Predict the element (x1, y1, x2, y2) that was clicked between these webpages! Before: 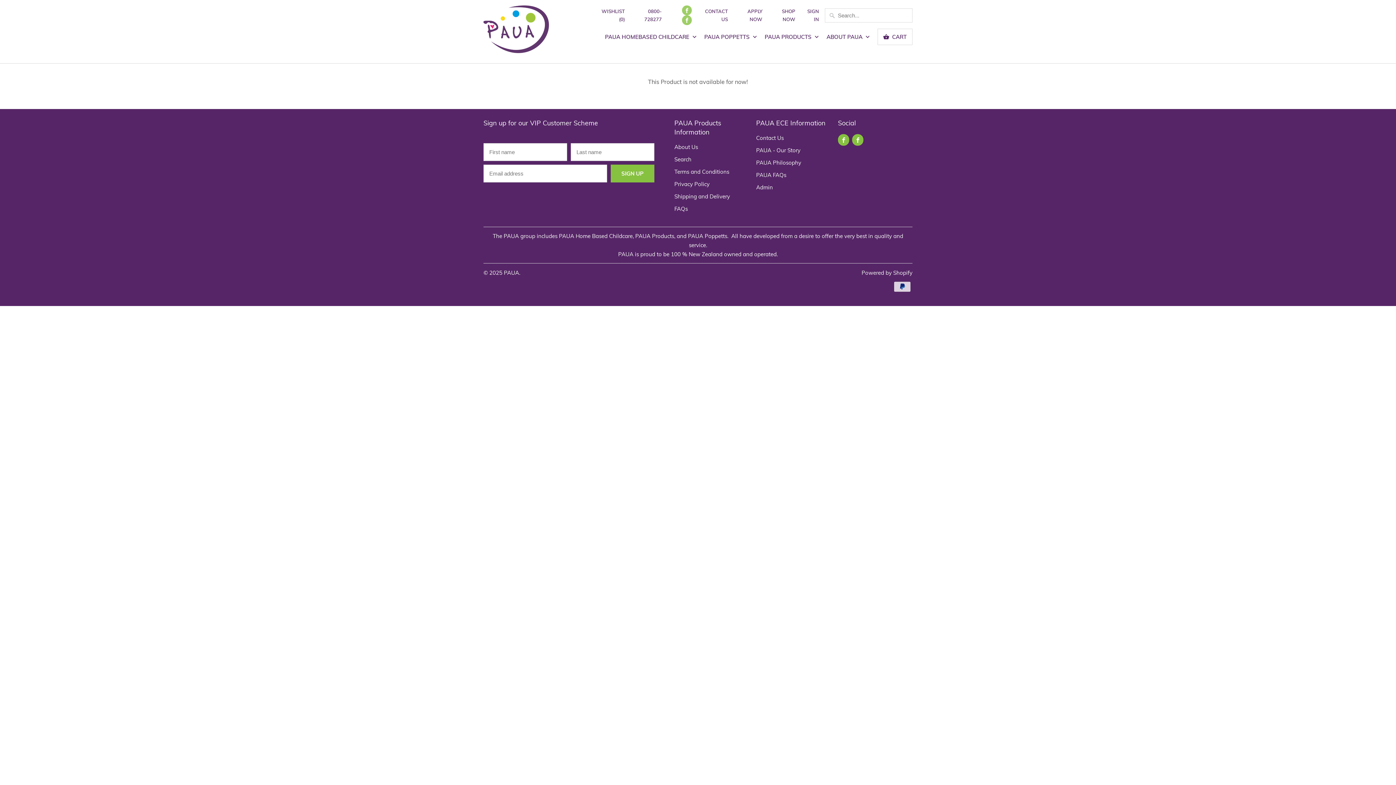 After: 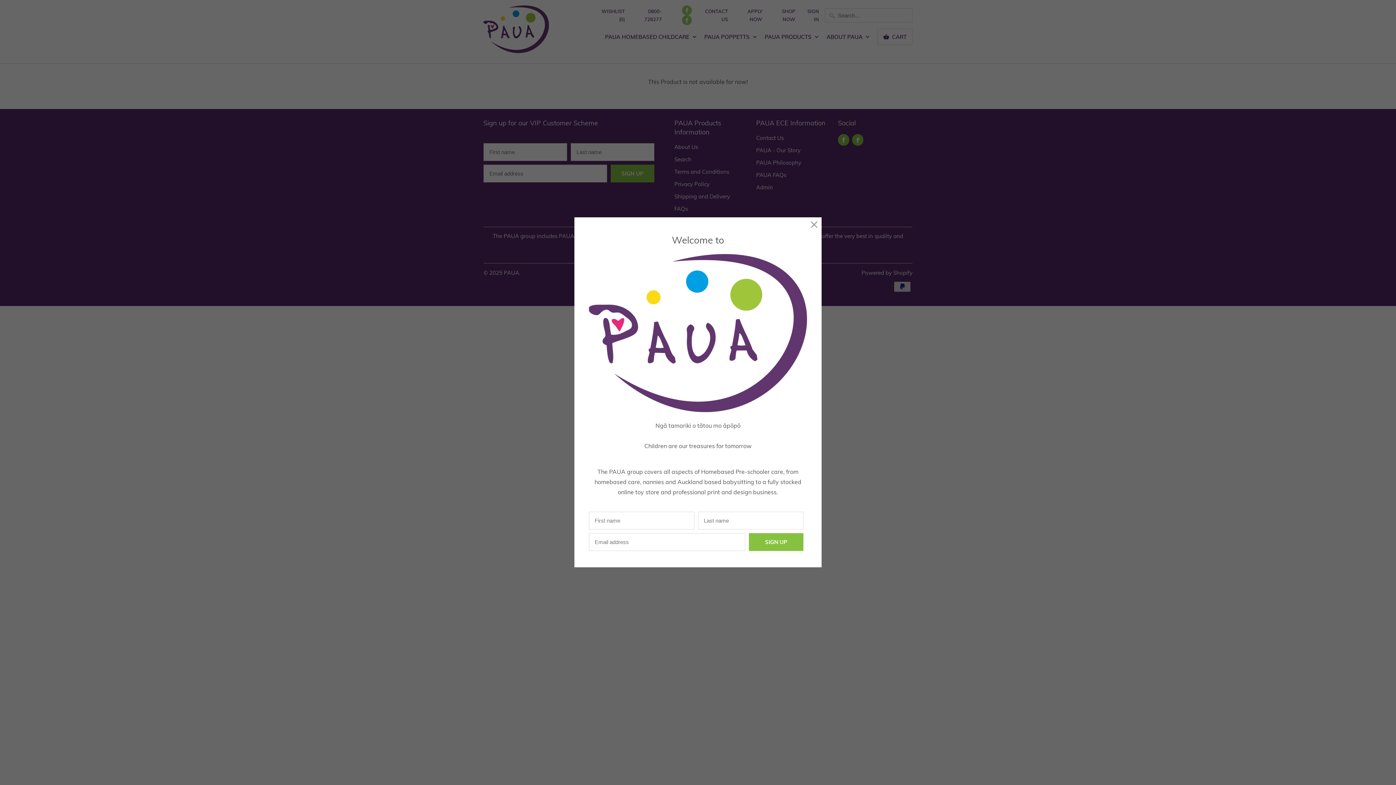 Action: bbox: (852, 134, 863, 145)